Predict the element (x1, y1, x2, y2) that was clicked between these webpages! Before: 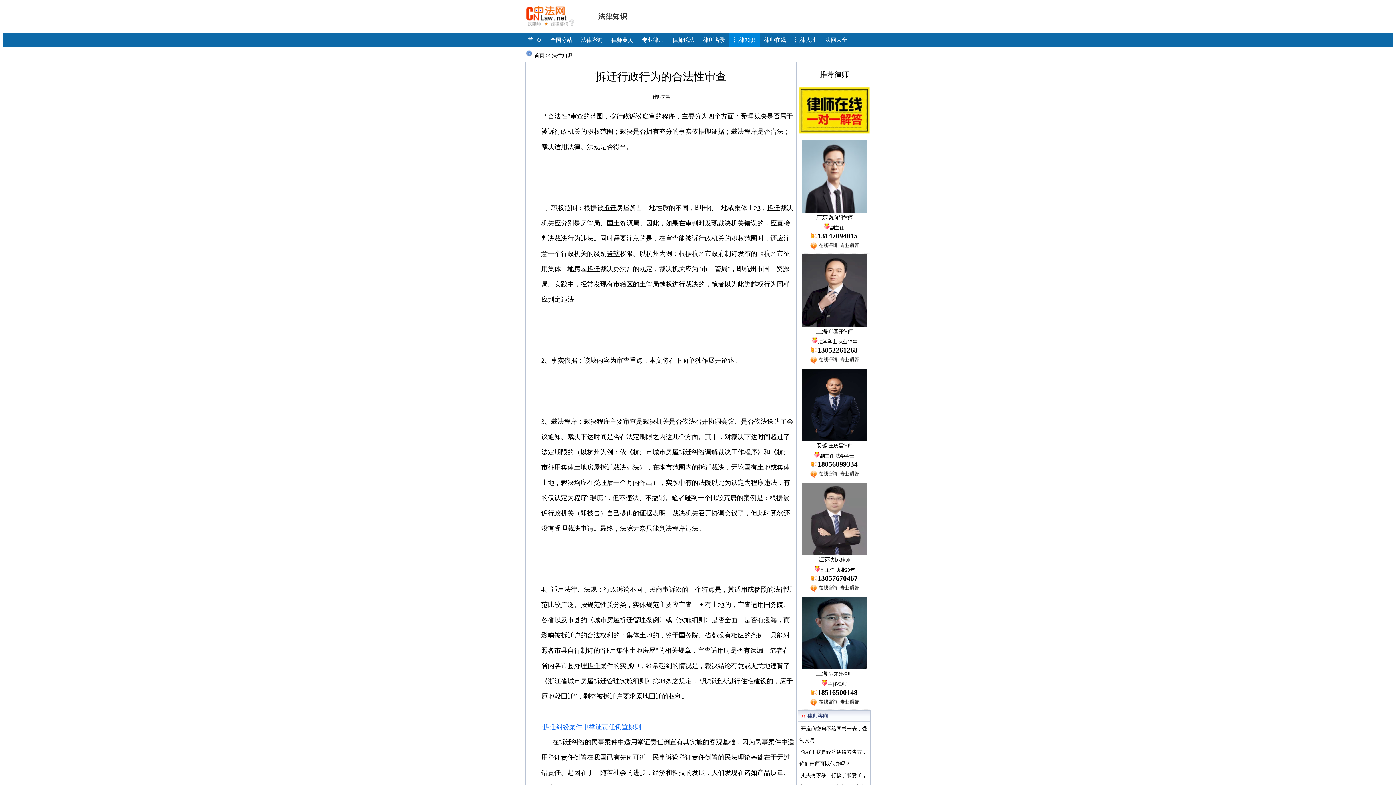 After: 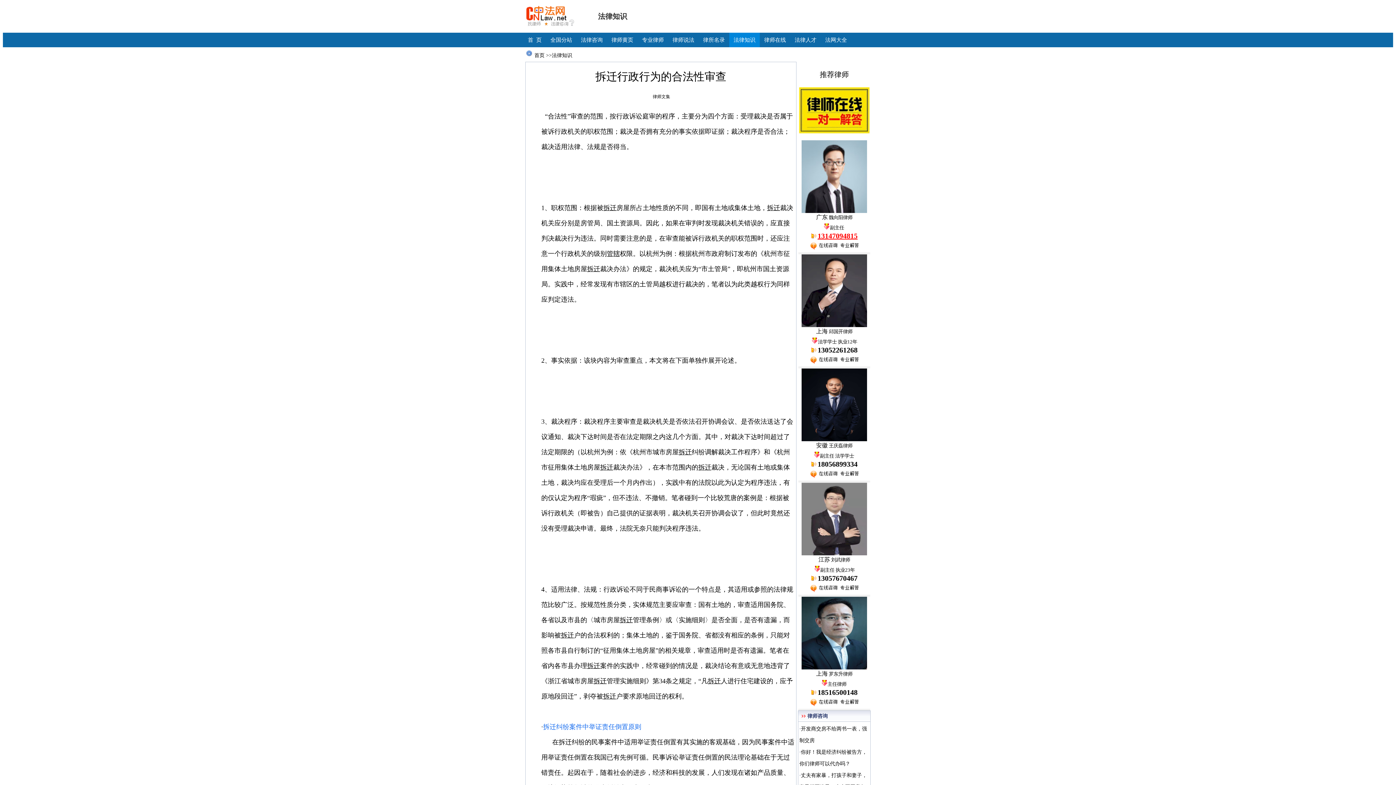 Action: label: 13147094815 bbox: (817, 232, 857, 240)